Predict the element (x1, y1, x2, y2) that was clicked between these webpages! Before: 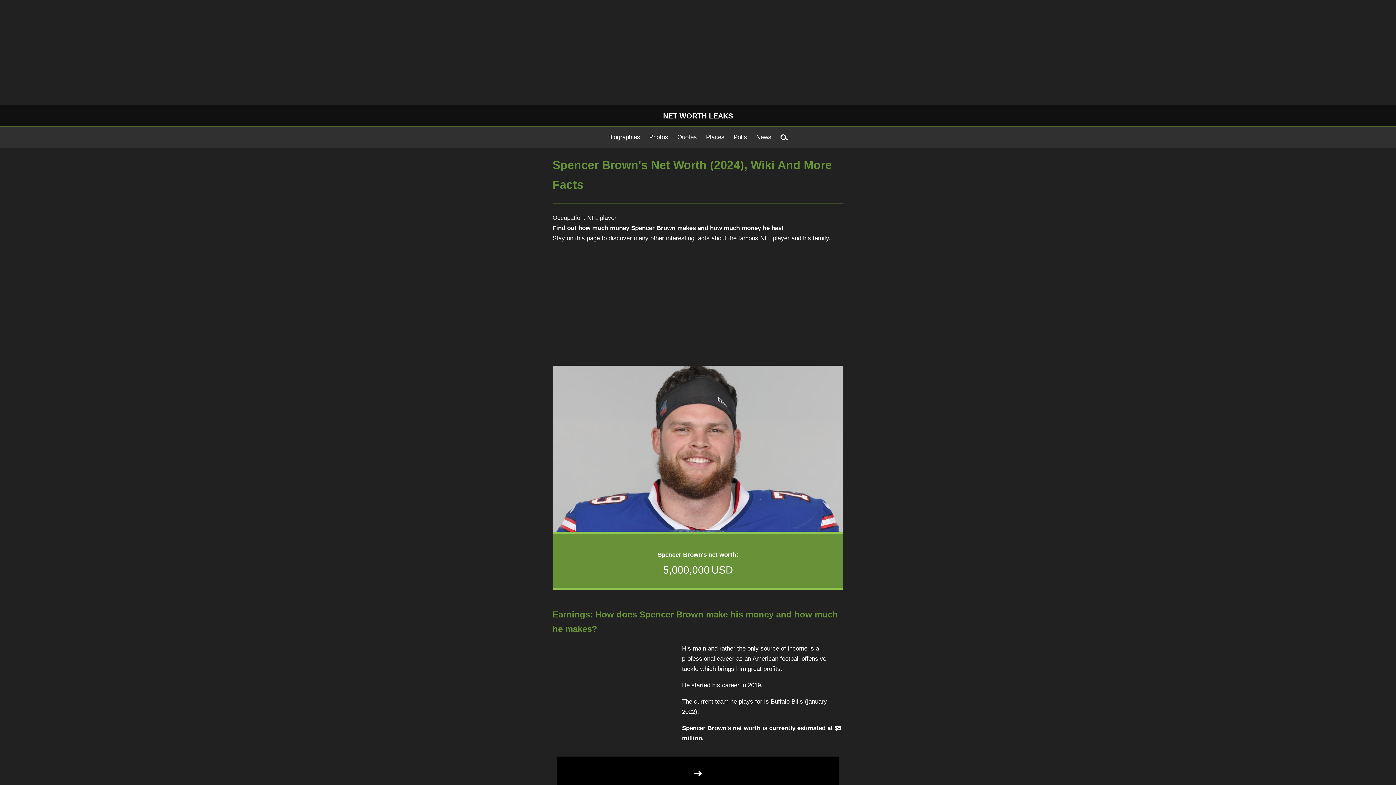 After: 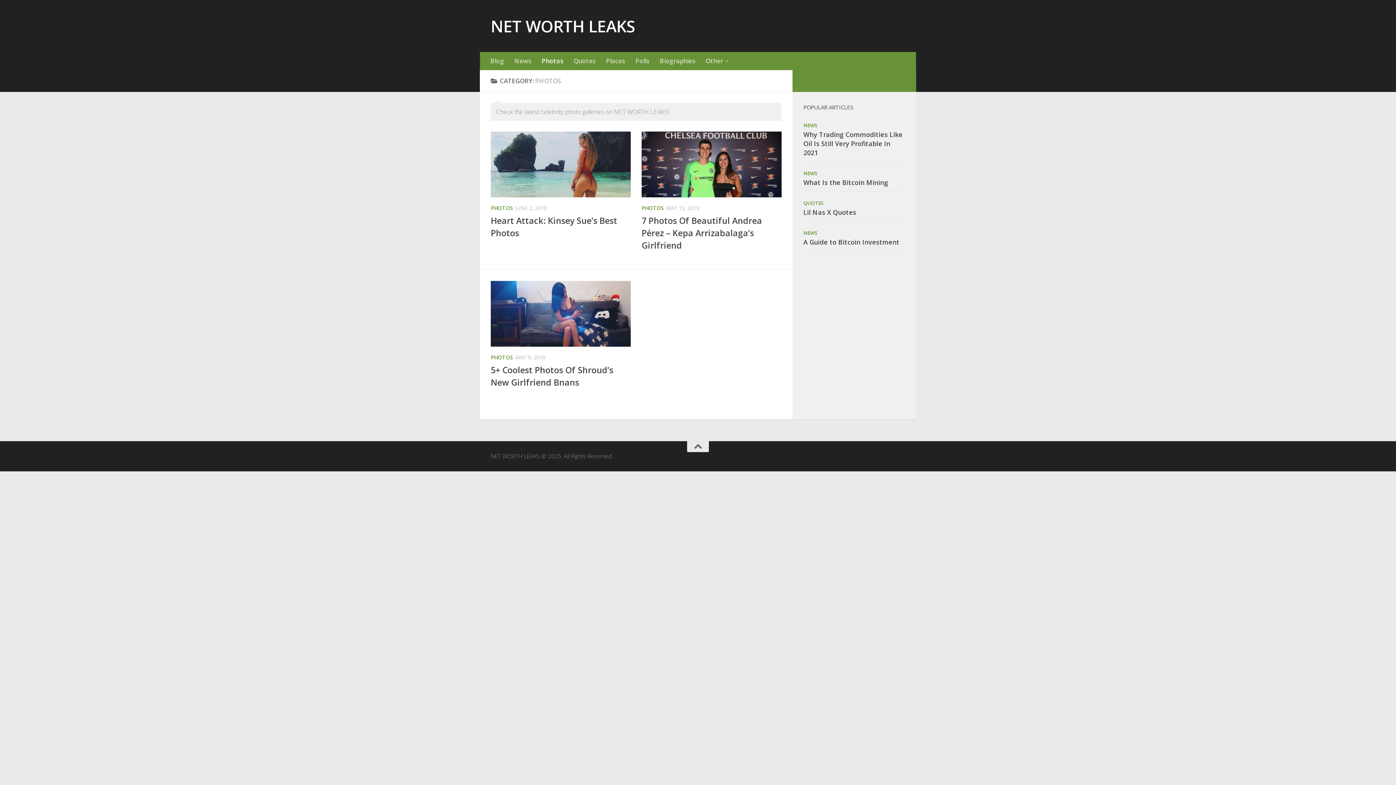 Action: bbox: (649, 132, 668, 148) label: Photos